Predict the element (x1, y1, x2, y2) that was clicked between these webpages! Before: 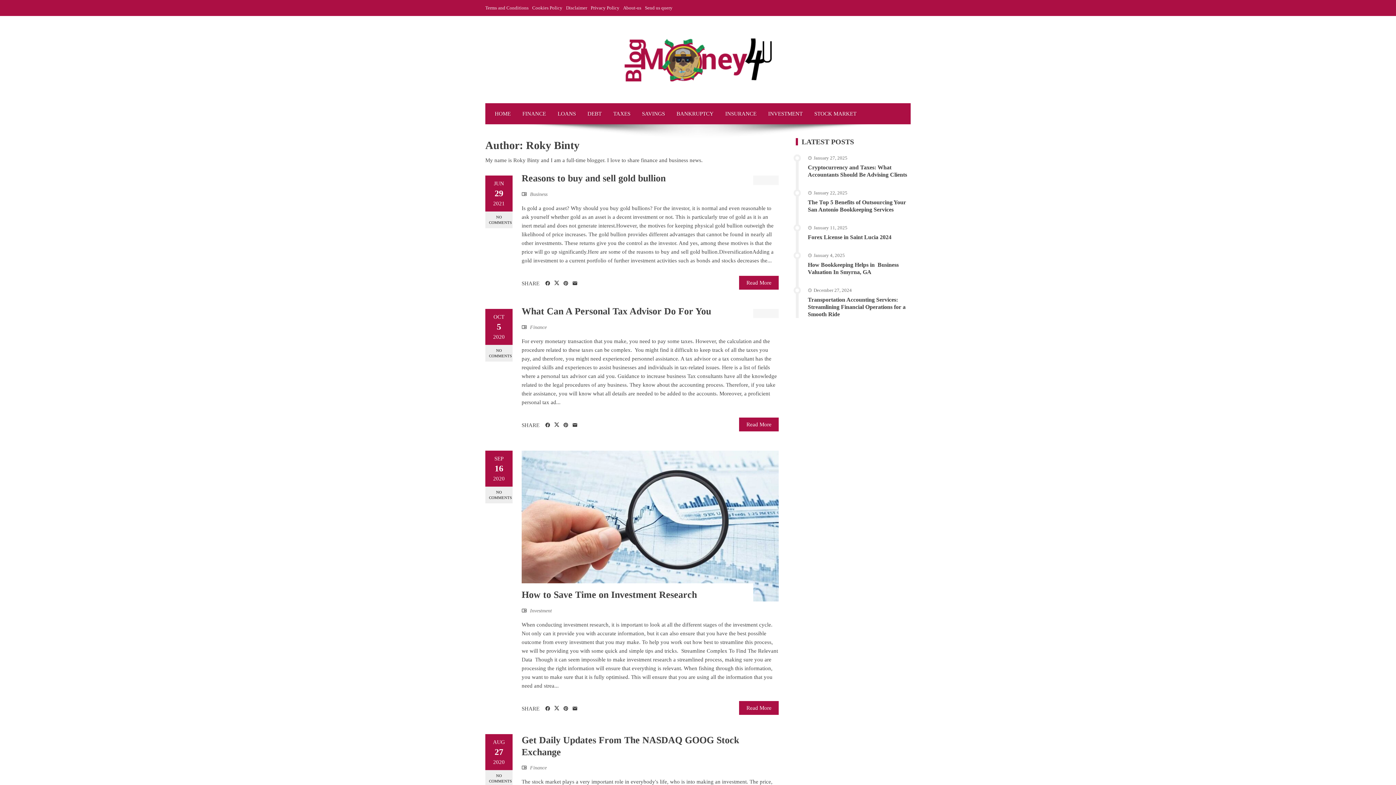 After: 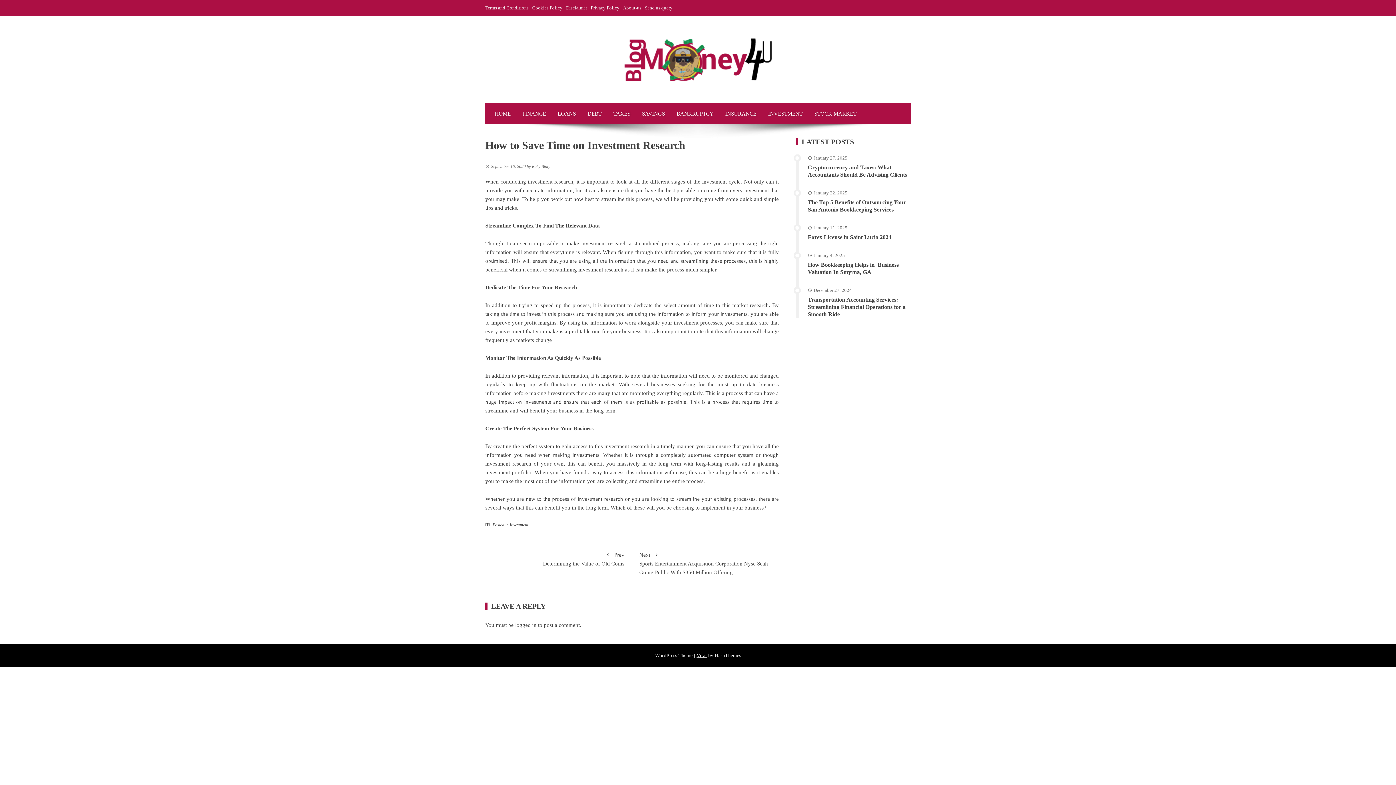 Action: bbox: (485, 486, 512, 503) label: NO COMMENTS